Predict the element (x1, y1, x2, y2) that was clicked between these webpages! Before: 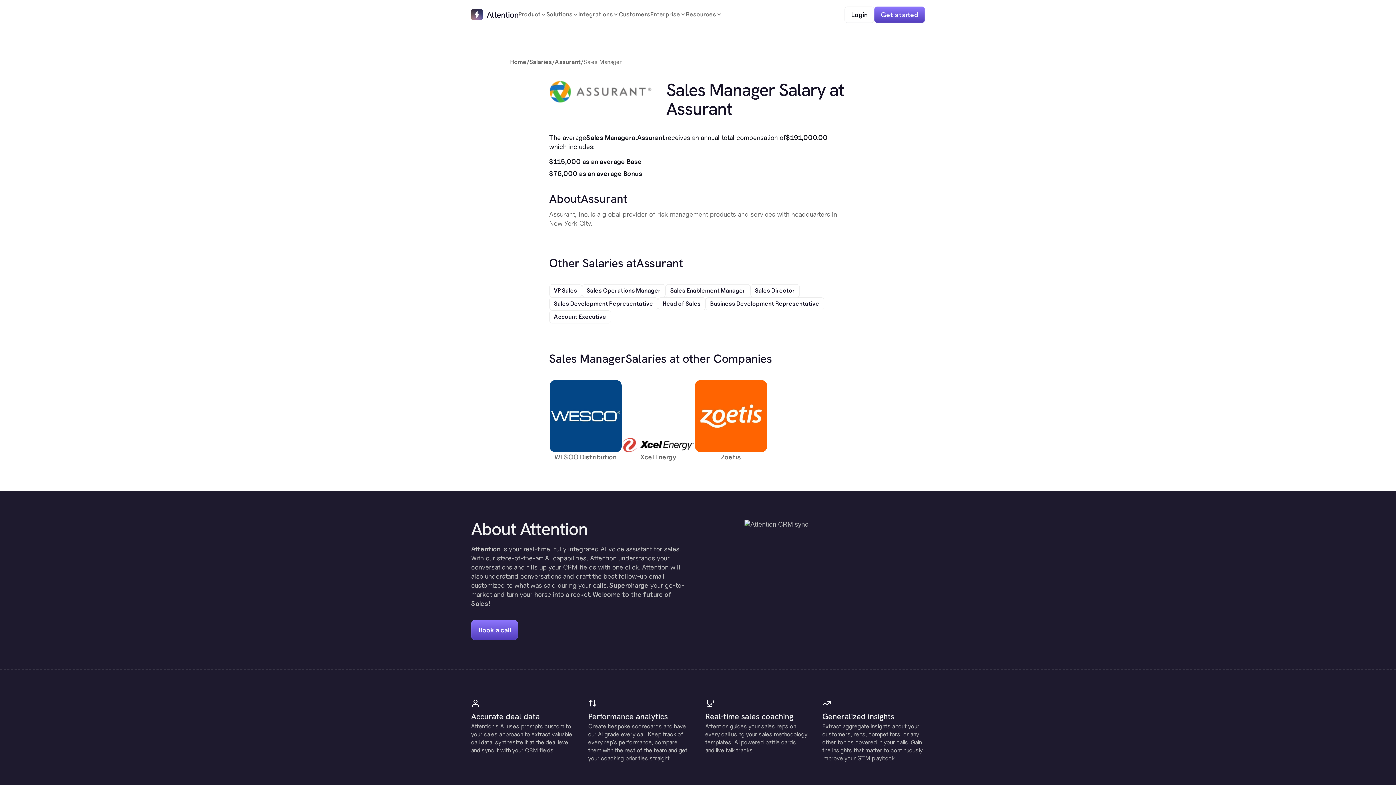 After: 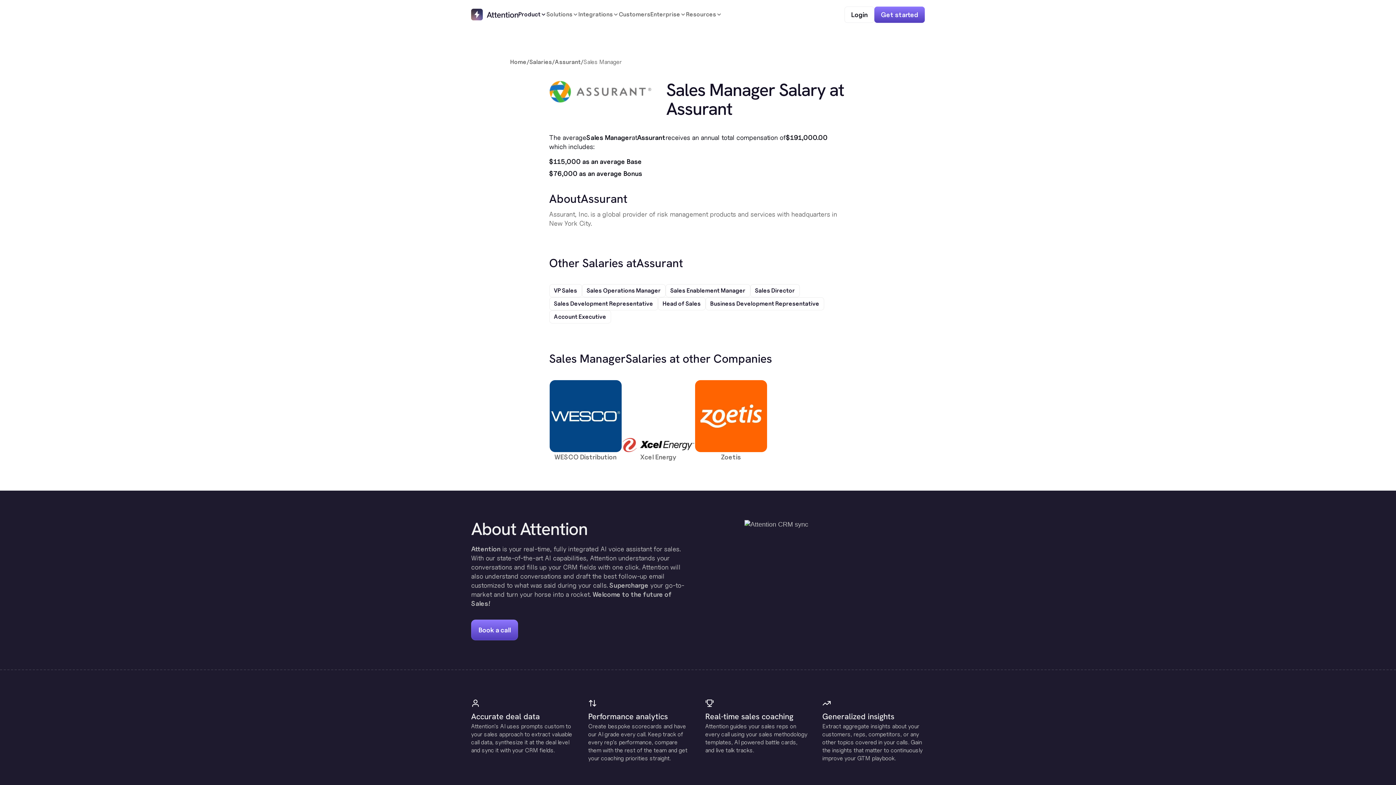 Action: bbox: (518, 7, 546, 21) label: Product